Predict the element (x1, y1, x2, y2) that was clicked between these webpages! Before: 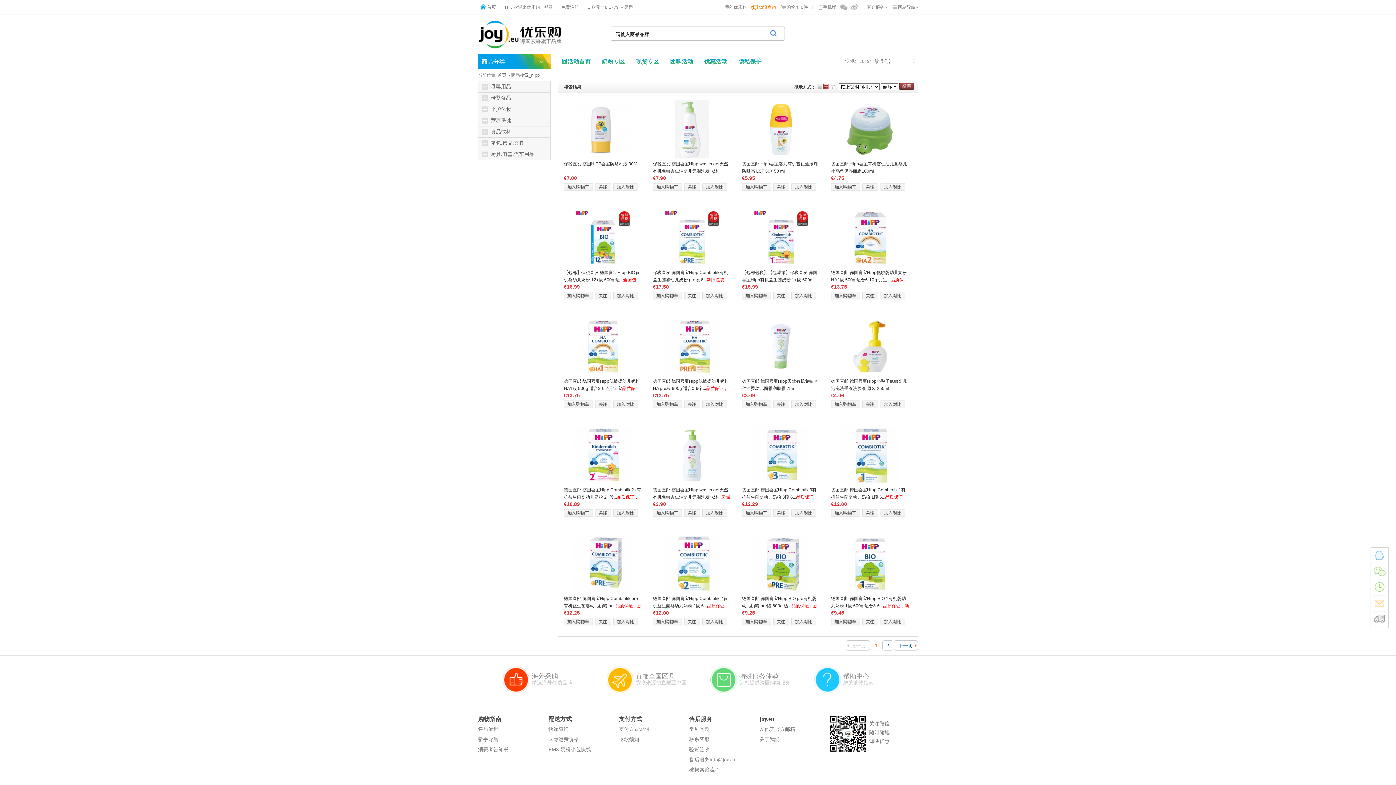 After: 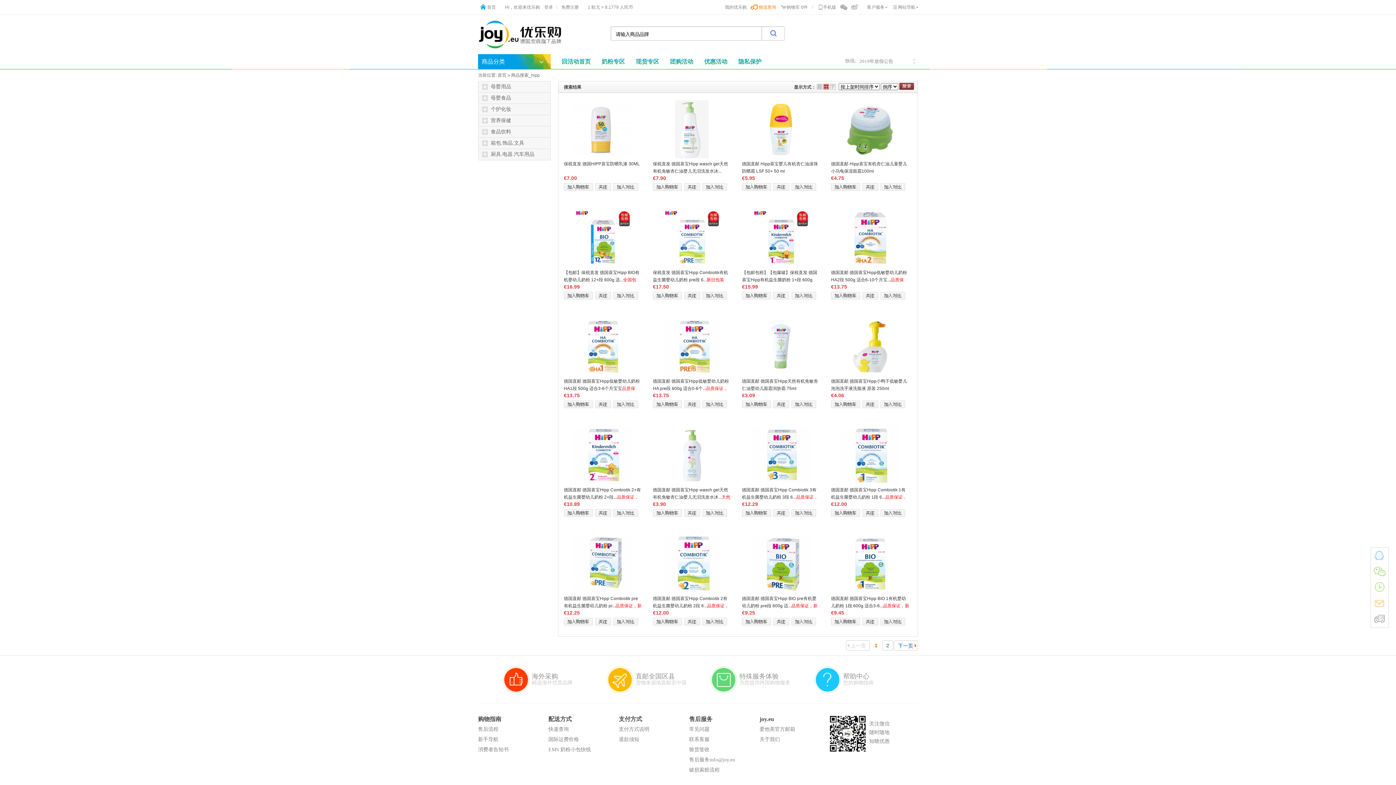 Action: bbox: (684, 295, 700, 300)